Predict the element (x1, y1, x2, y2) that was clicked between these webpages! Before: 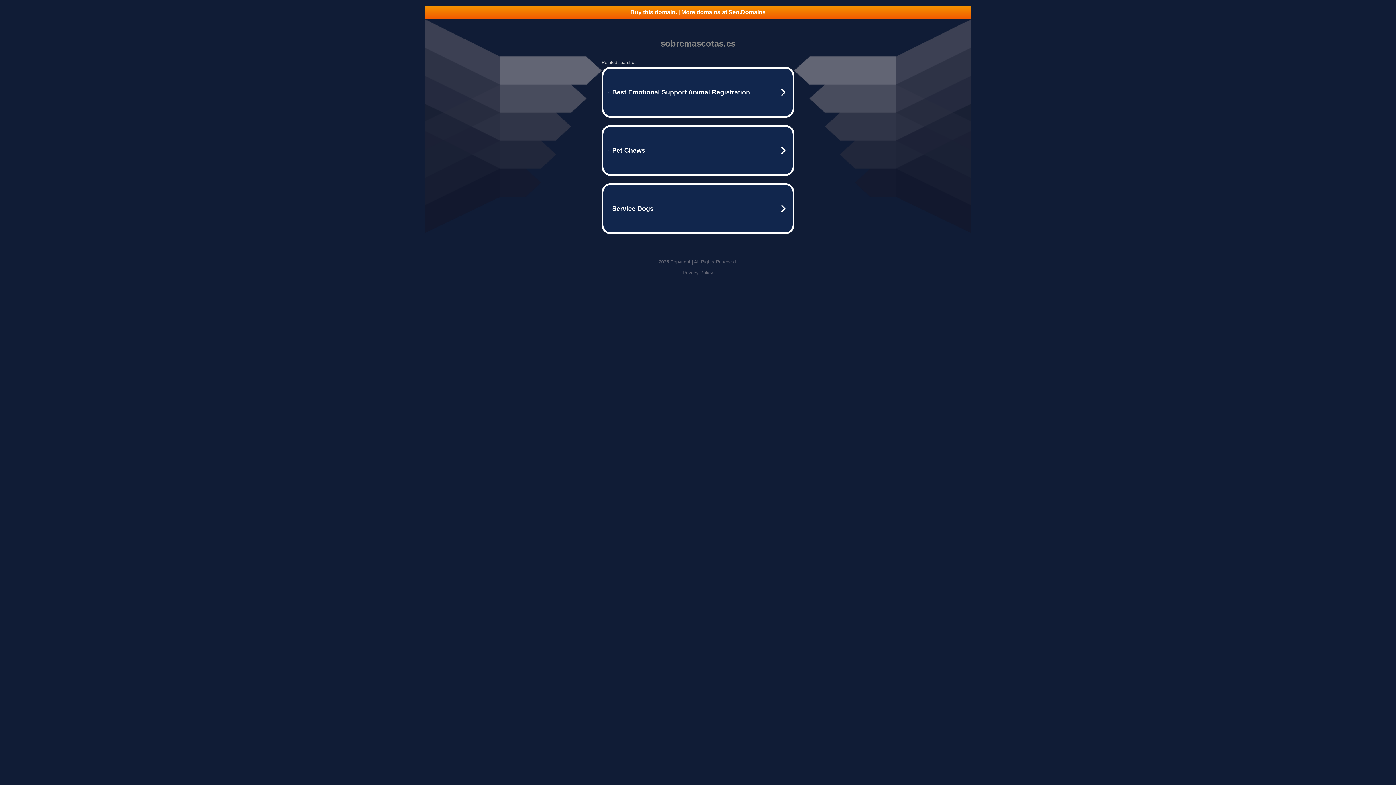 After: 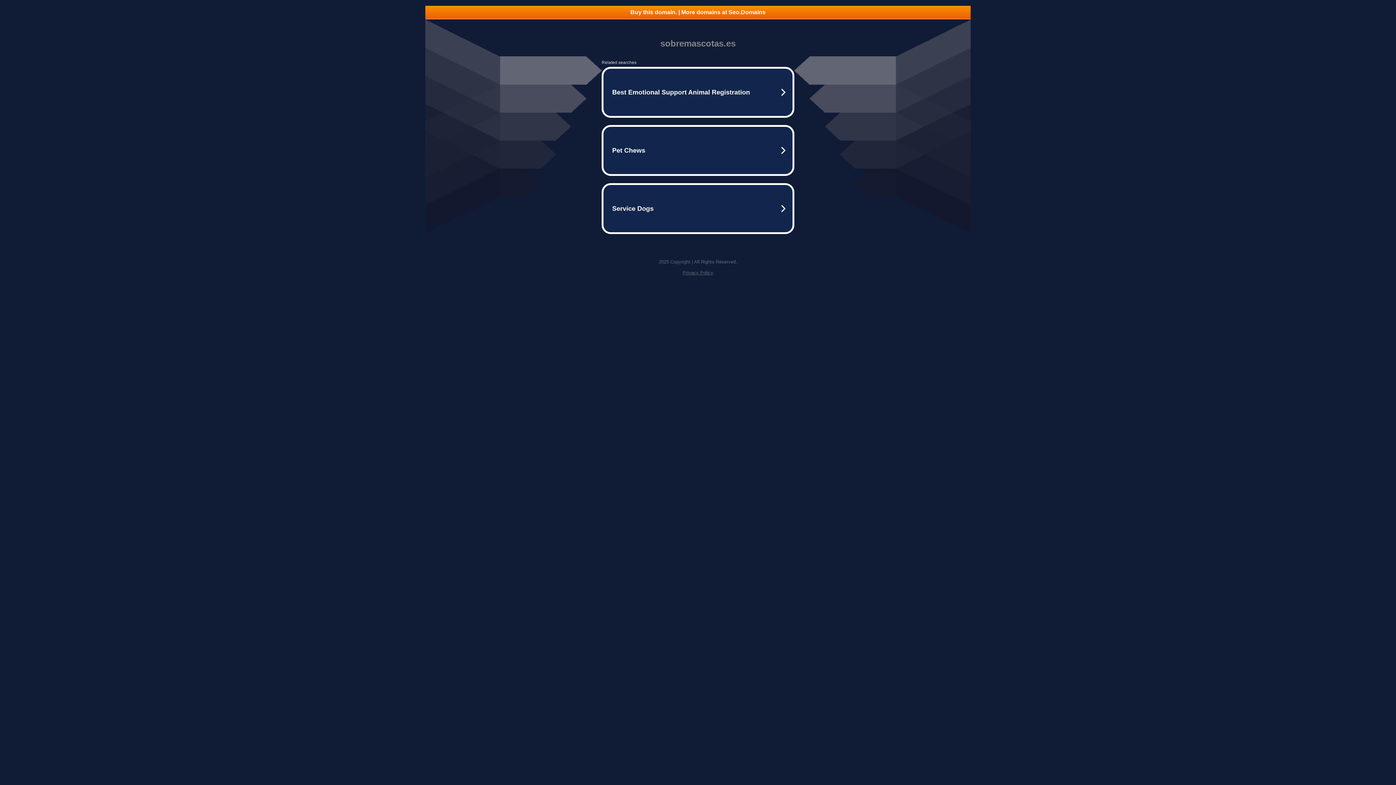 Action: bbox: (682, 270, 713, 275) label: Privacy Policy